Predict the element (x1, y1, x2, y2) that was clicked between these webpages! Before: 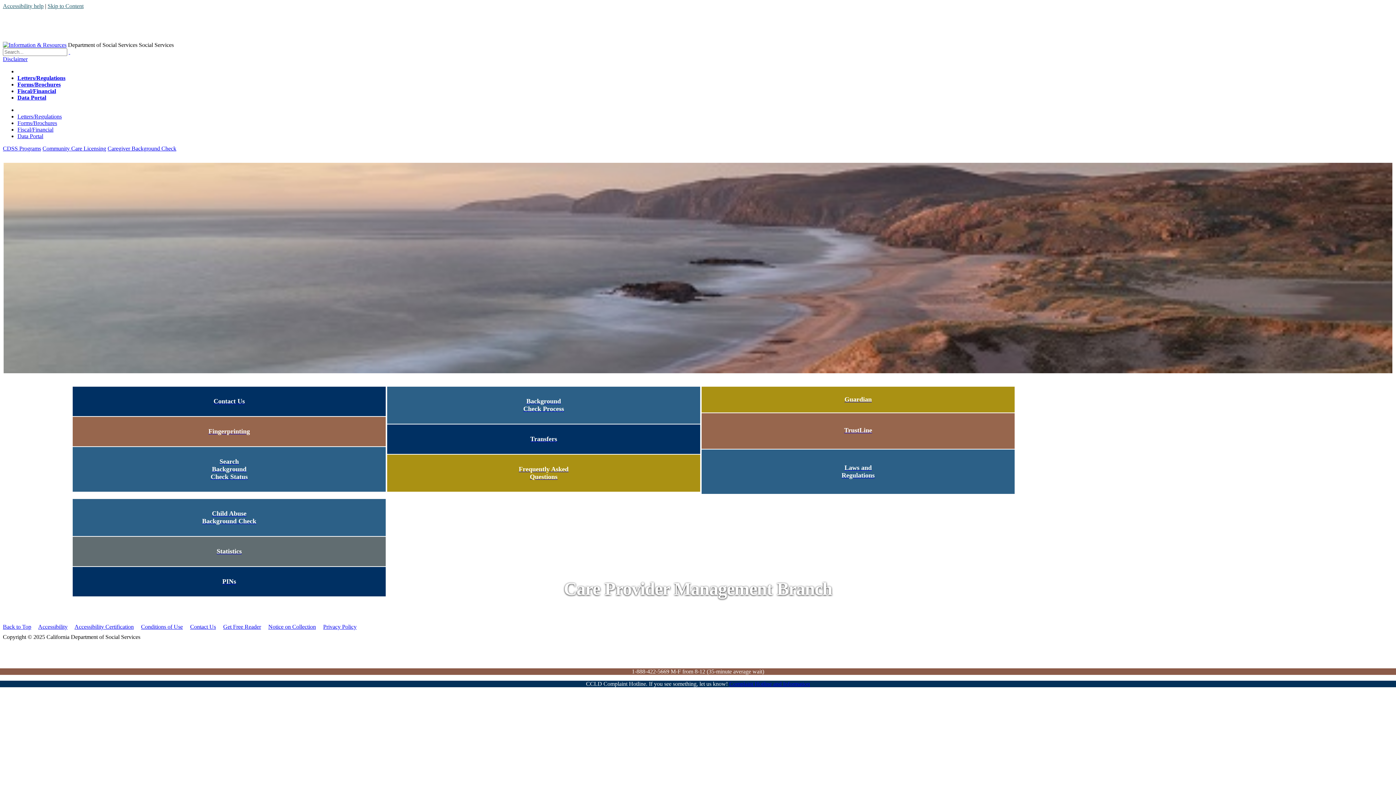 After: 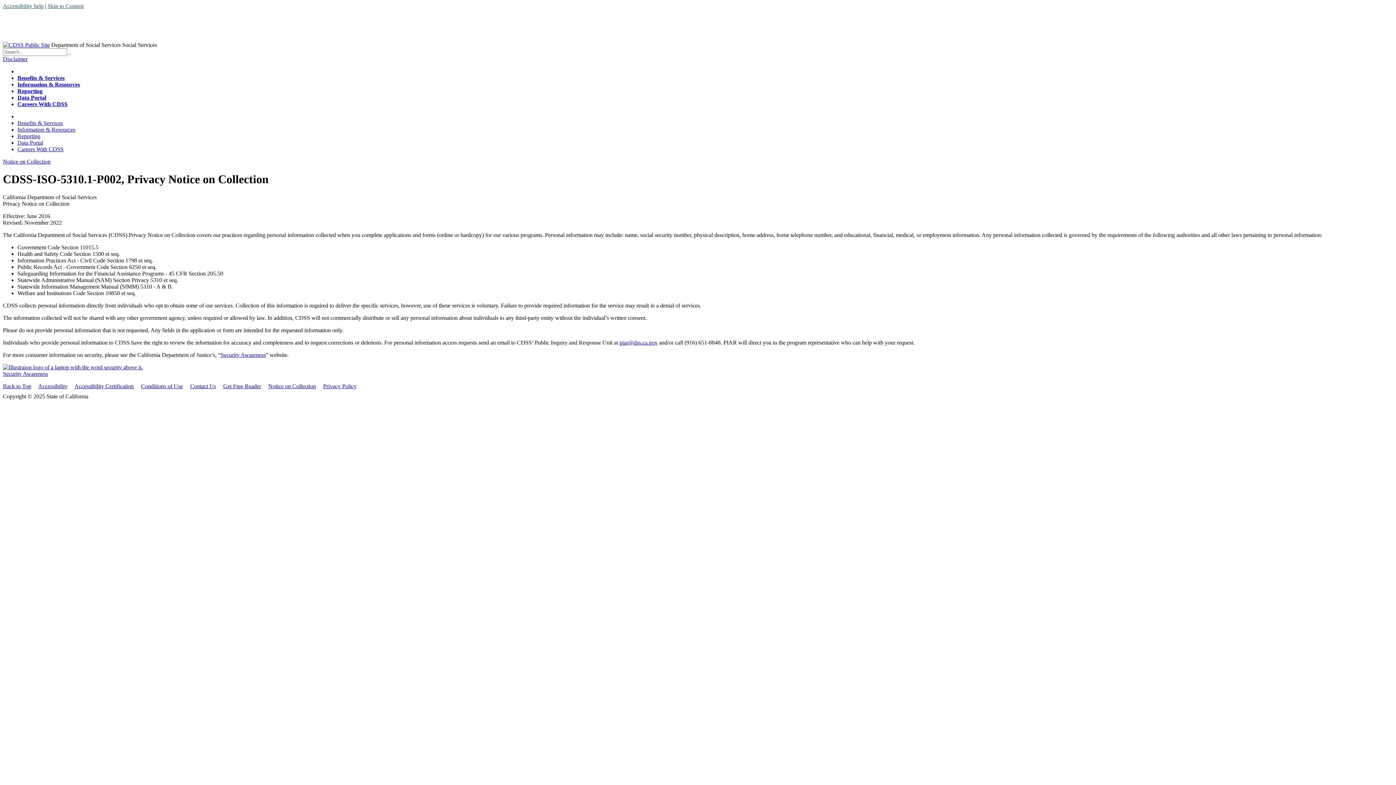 Action: bbox: (268, 623, 316, 630) label: Notice on Collection